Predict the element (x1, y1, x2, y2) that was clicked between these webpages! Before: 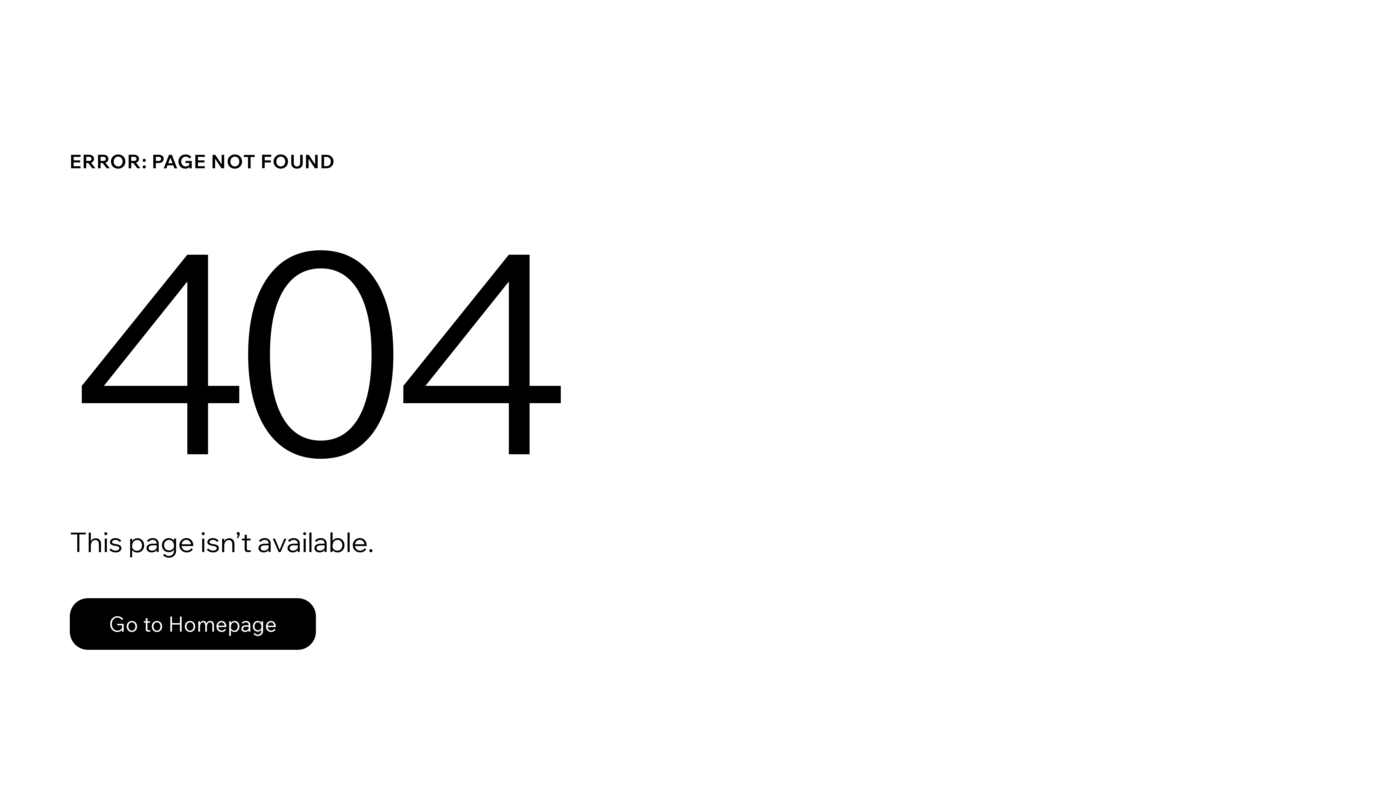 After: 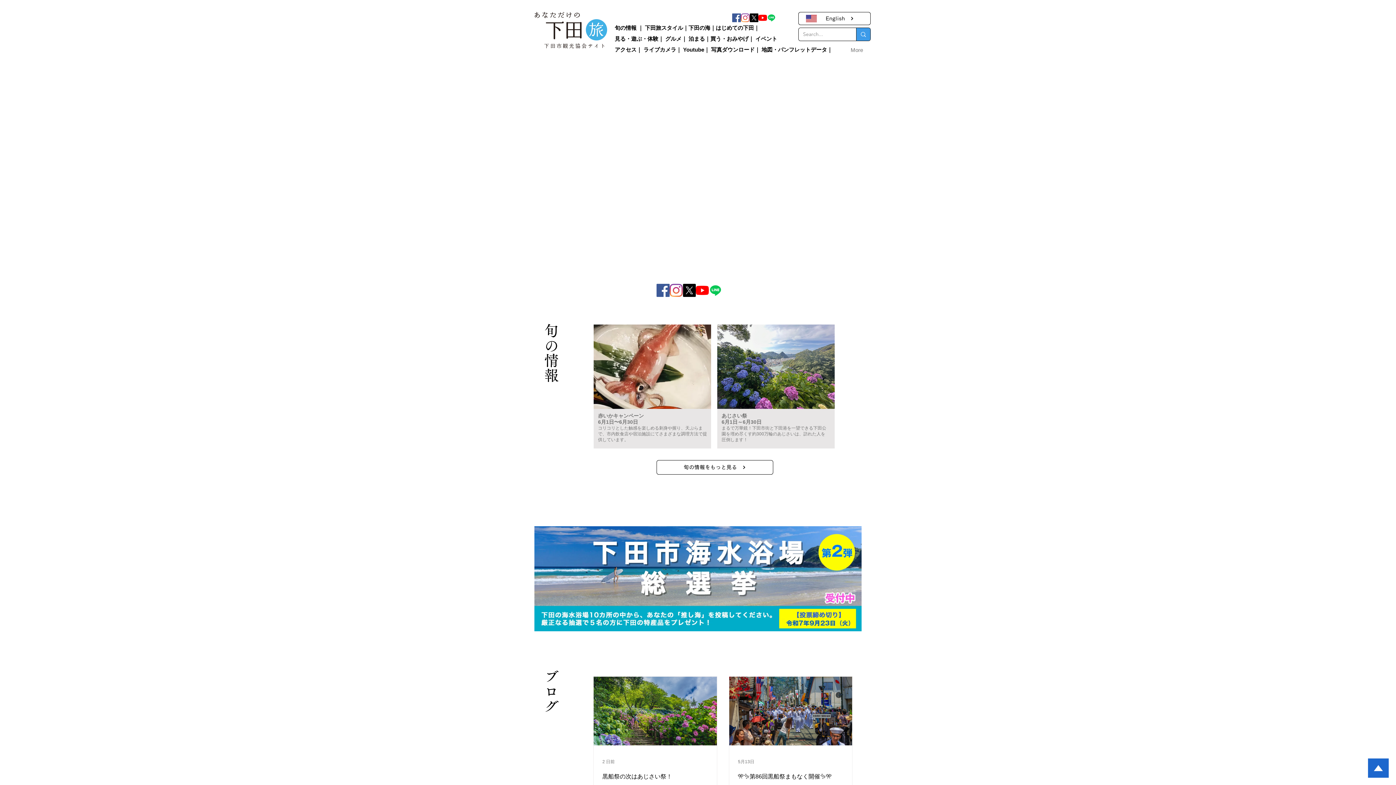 Action: bbox: (69, 598, 316, 650) label: Go to Homepage